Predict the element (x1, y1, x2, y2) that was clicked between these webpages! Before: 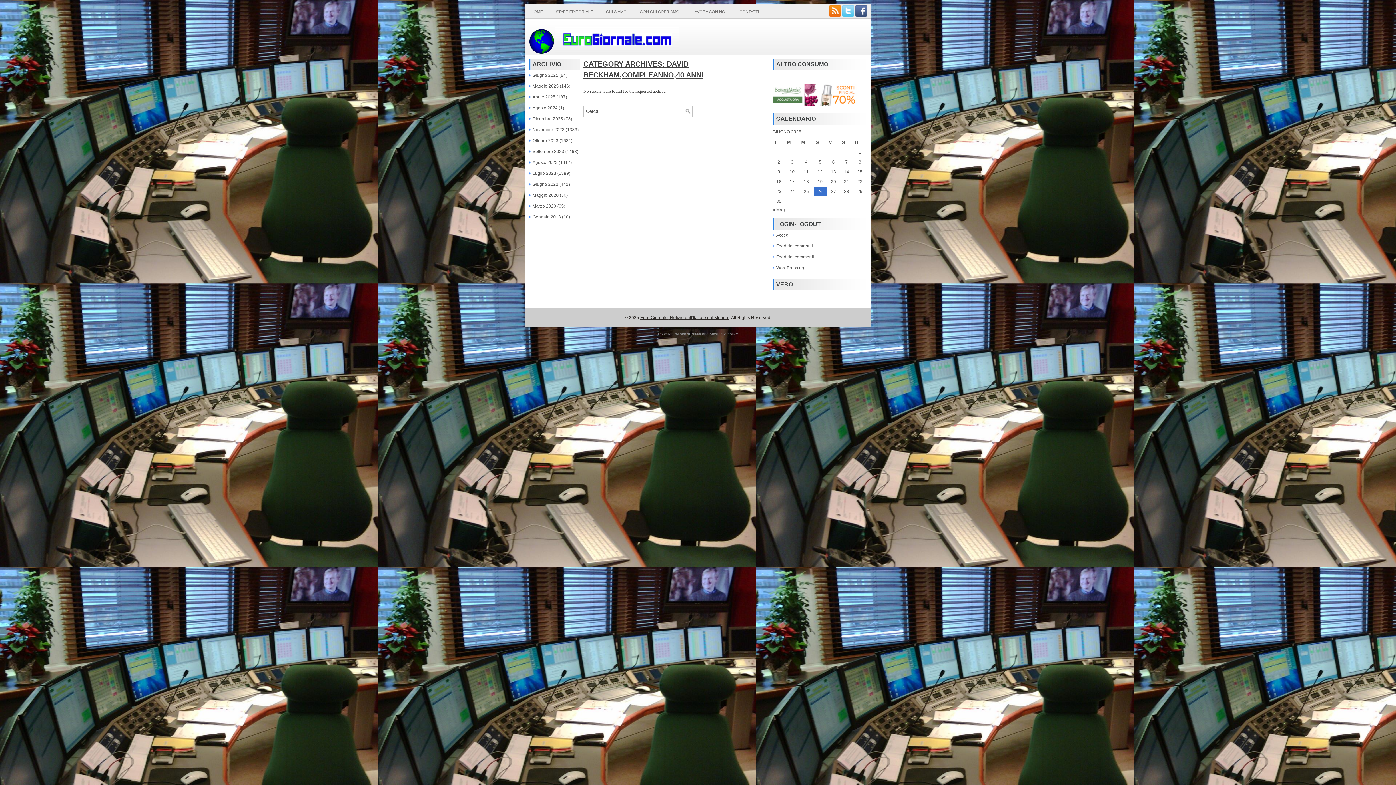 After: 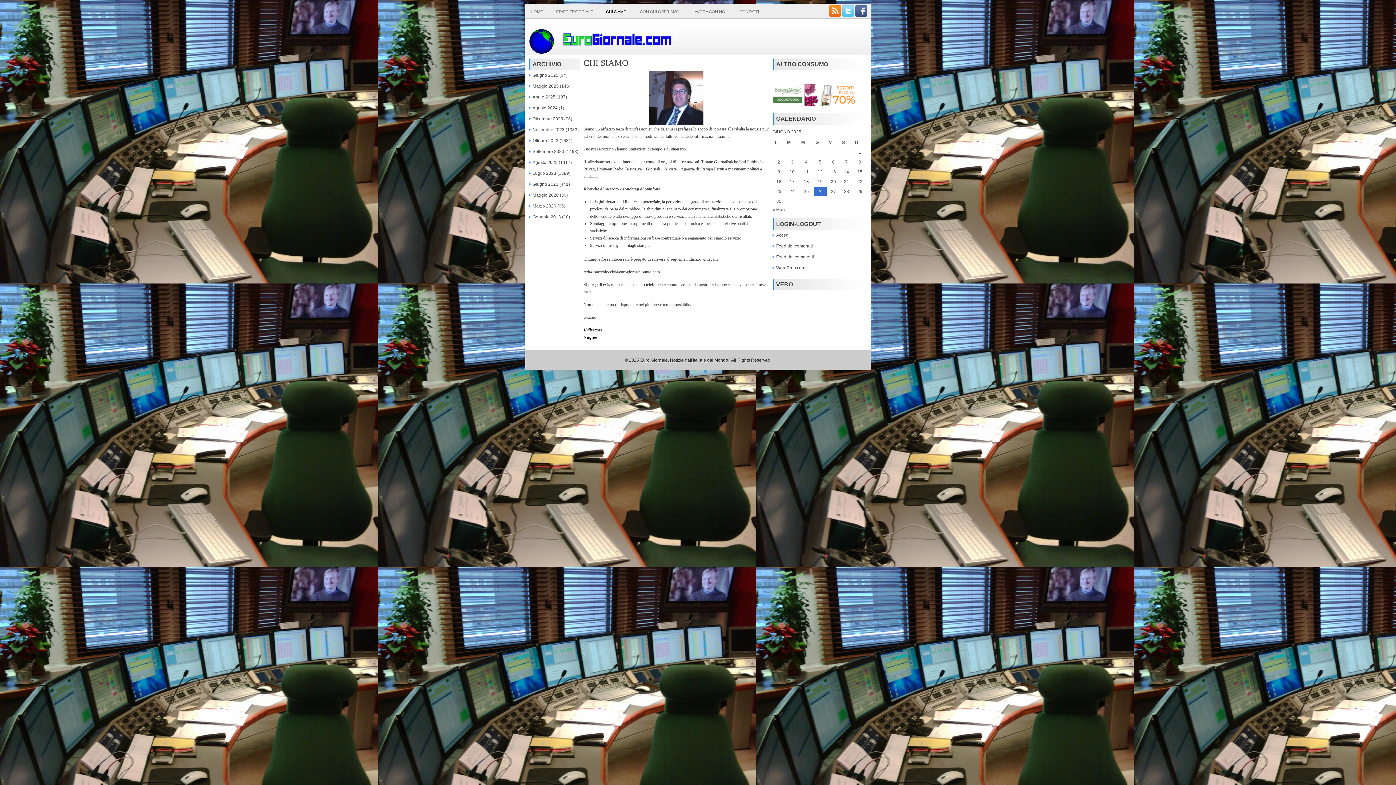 Action: bbox: (600, 5, 632, 18) label: CHI SIAMO